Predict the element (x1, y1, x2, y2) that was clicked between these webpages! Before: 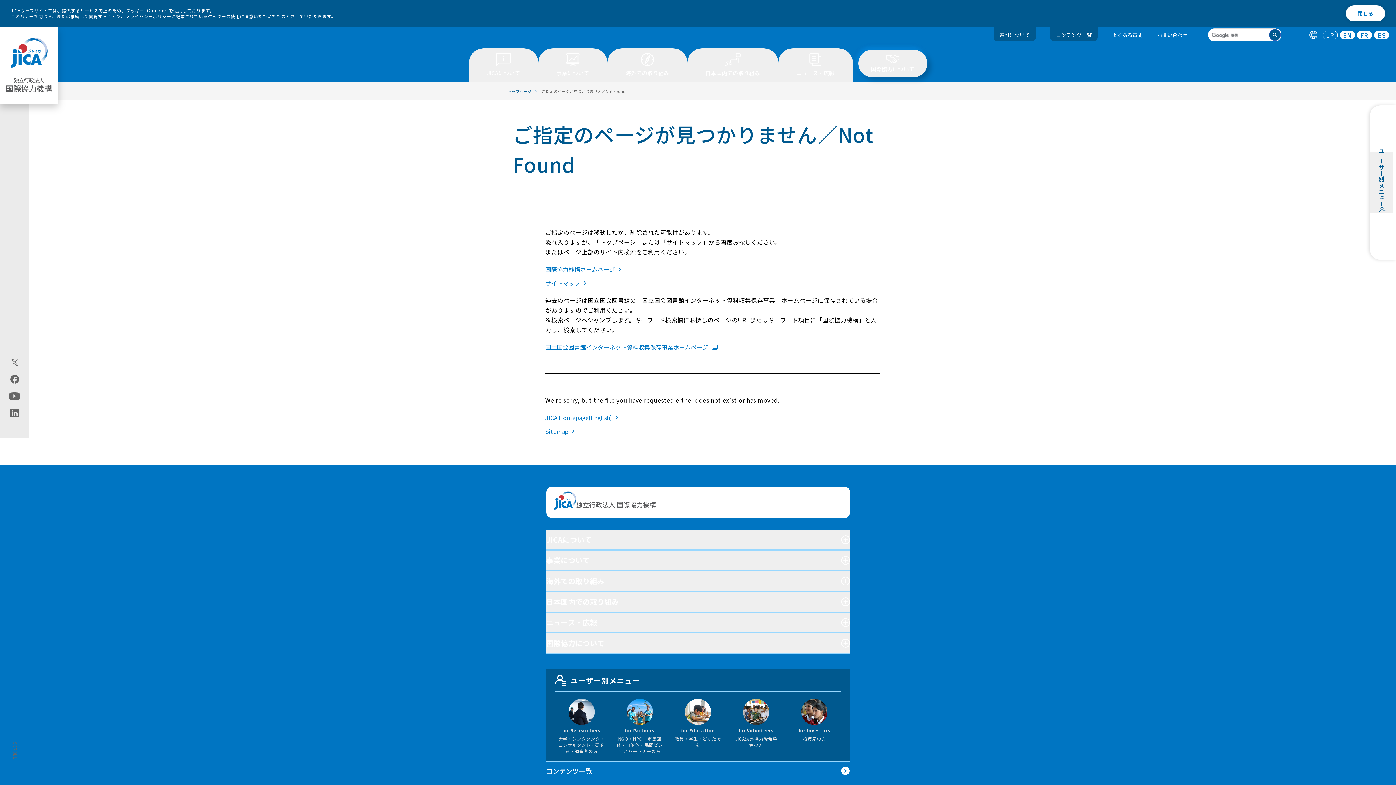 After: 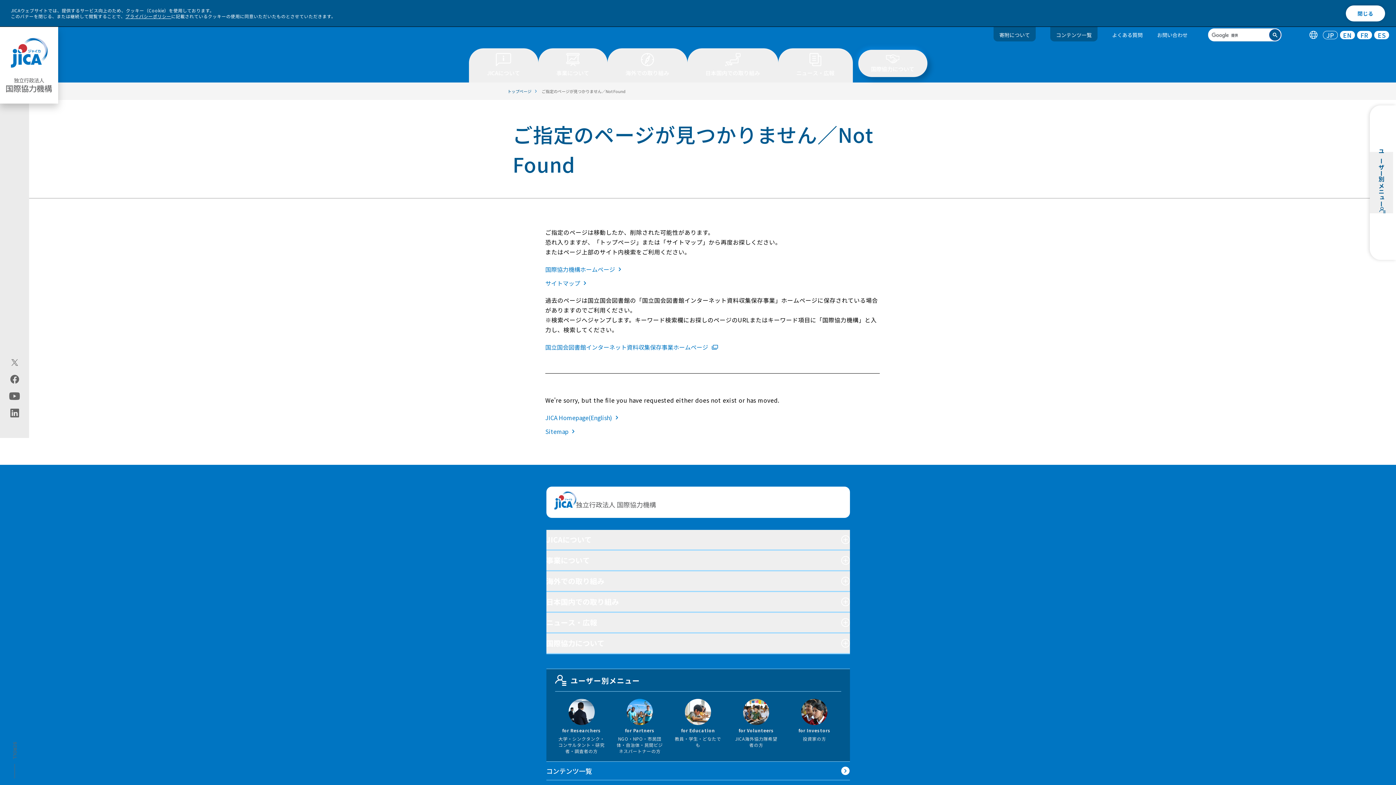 Action: label: X (Twitter)（別ウィンドウで開きます) bbox: (9, 359, 19, 366)